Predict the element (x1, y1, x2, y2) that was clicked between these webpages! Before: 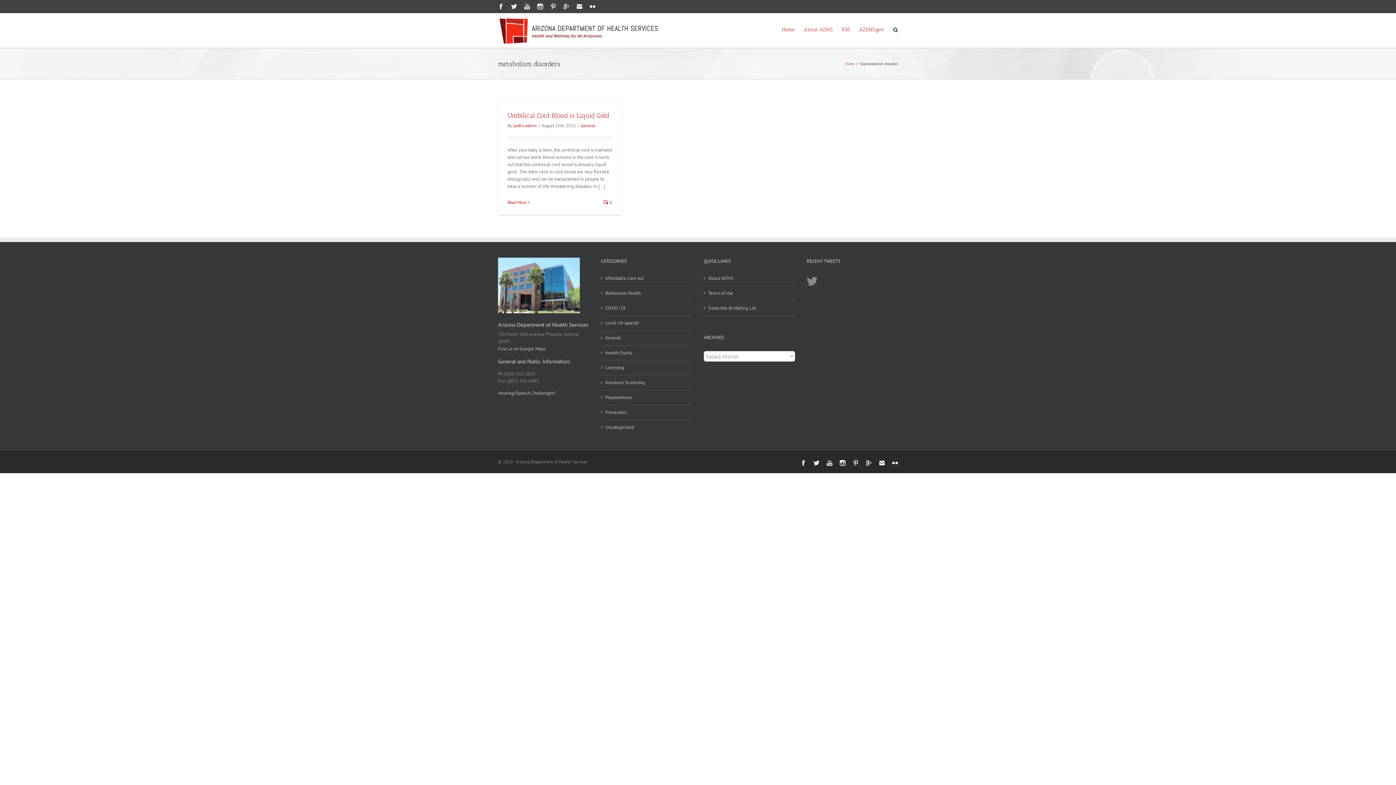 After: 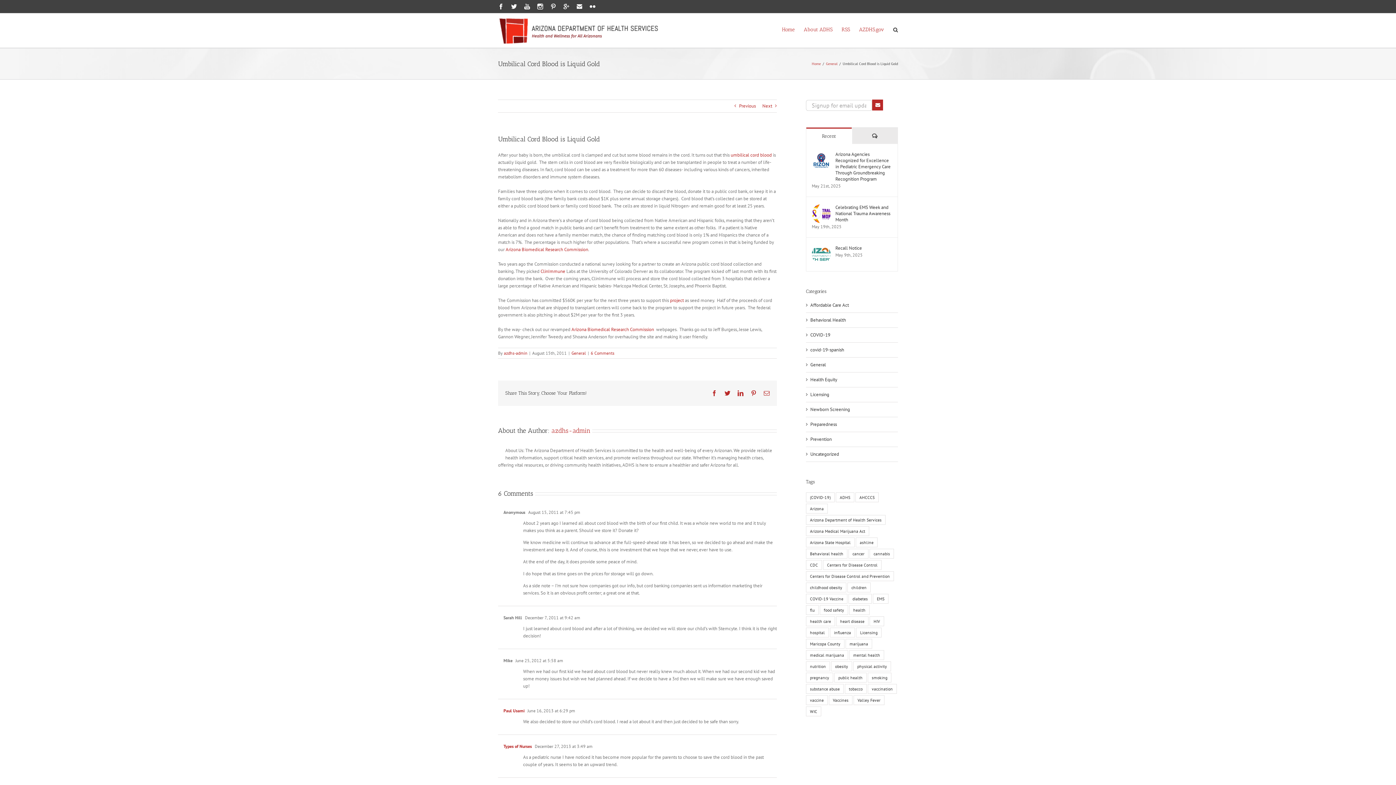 Action: bbox: (507, 199, 526, 205) label: More on Umbilical Cord Blood is Liquid Gold